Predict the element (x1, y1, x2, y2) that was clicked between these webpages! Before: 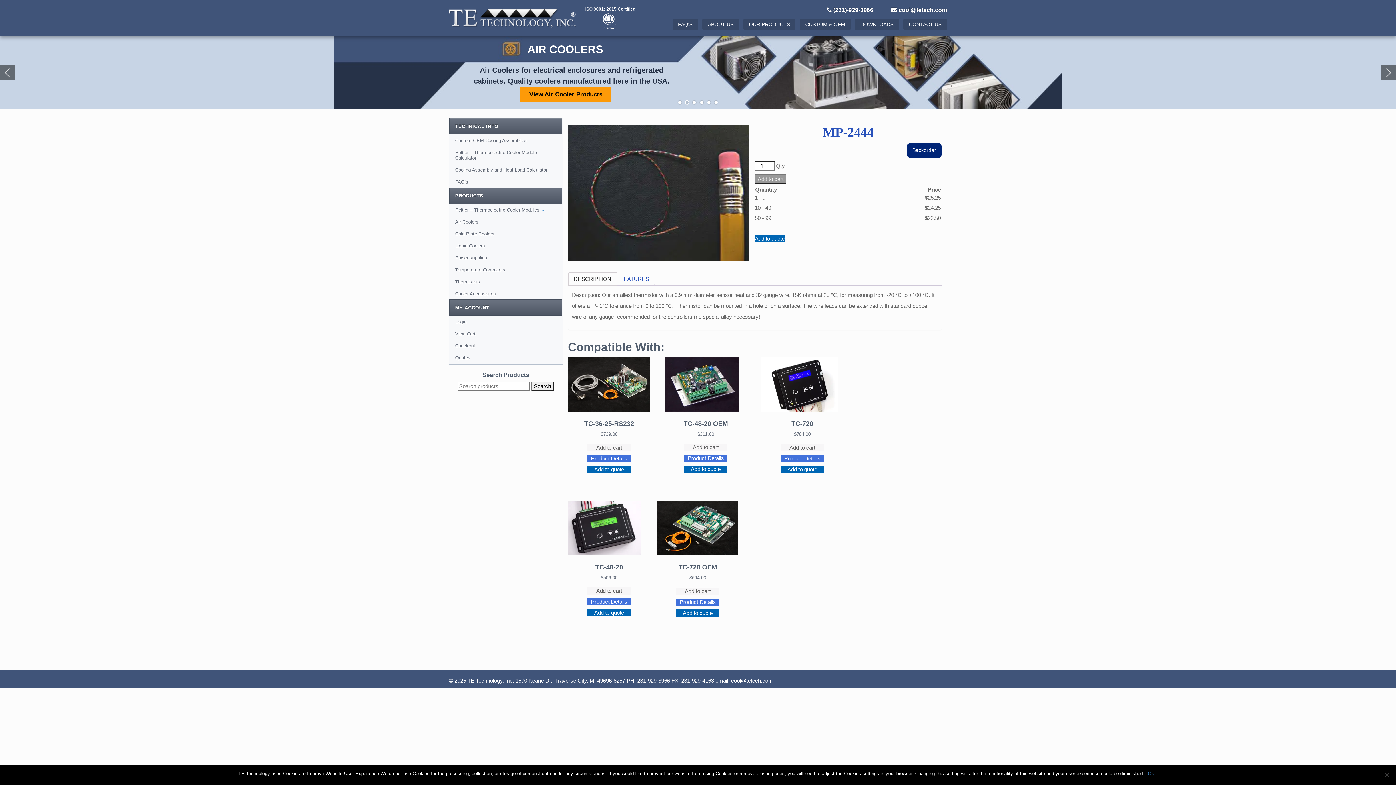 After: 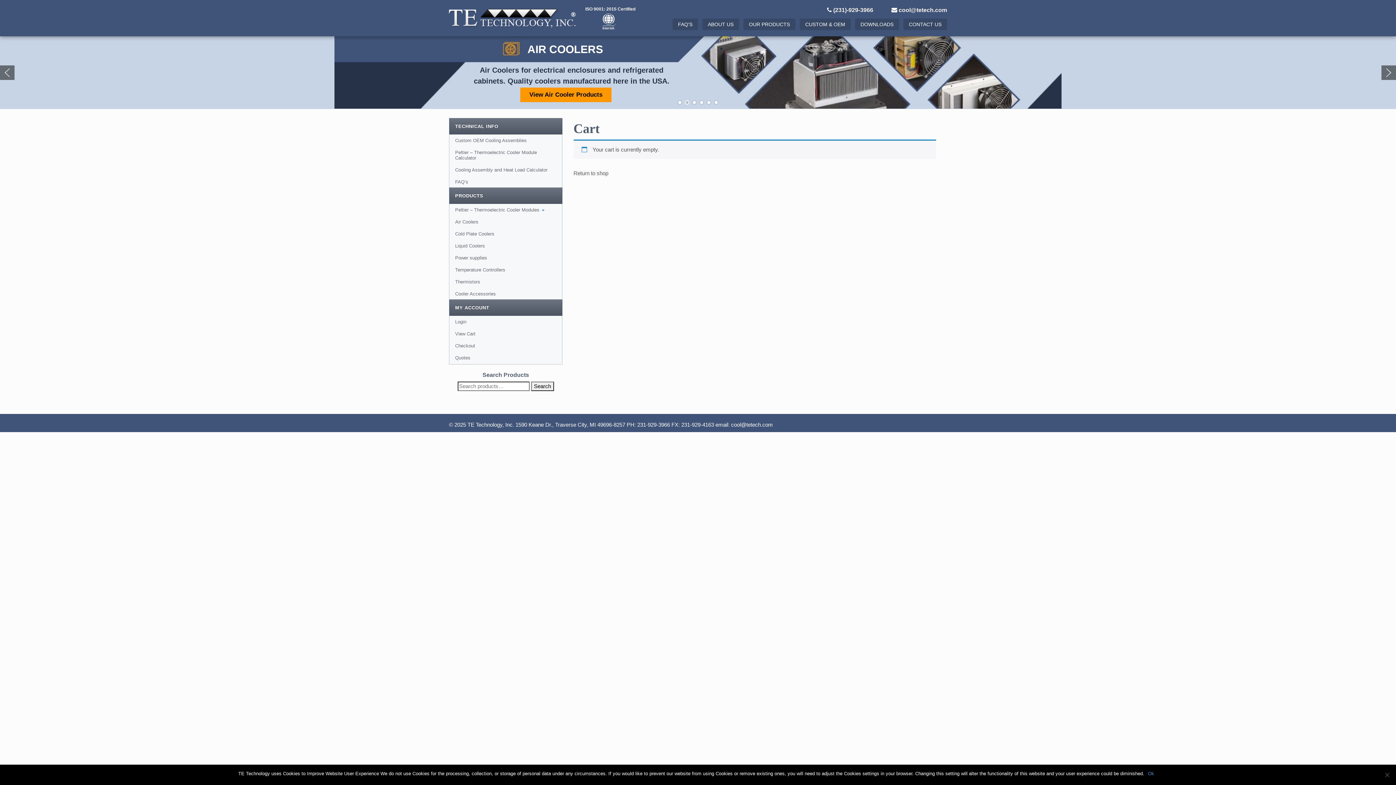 Action: label: Checkout bbox: (449, 340, 562, 352)